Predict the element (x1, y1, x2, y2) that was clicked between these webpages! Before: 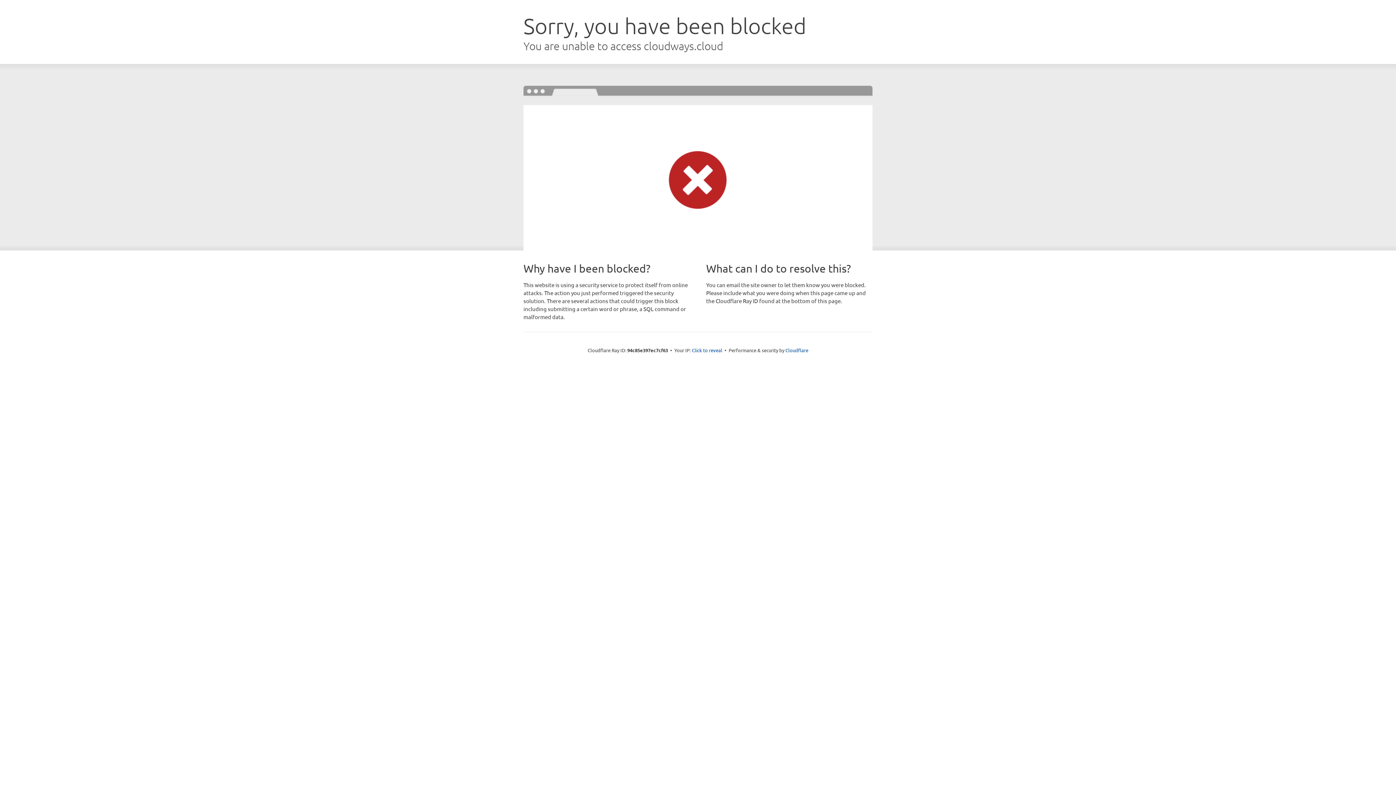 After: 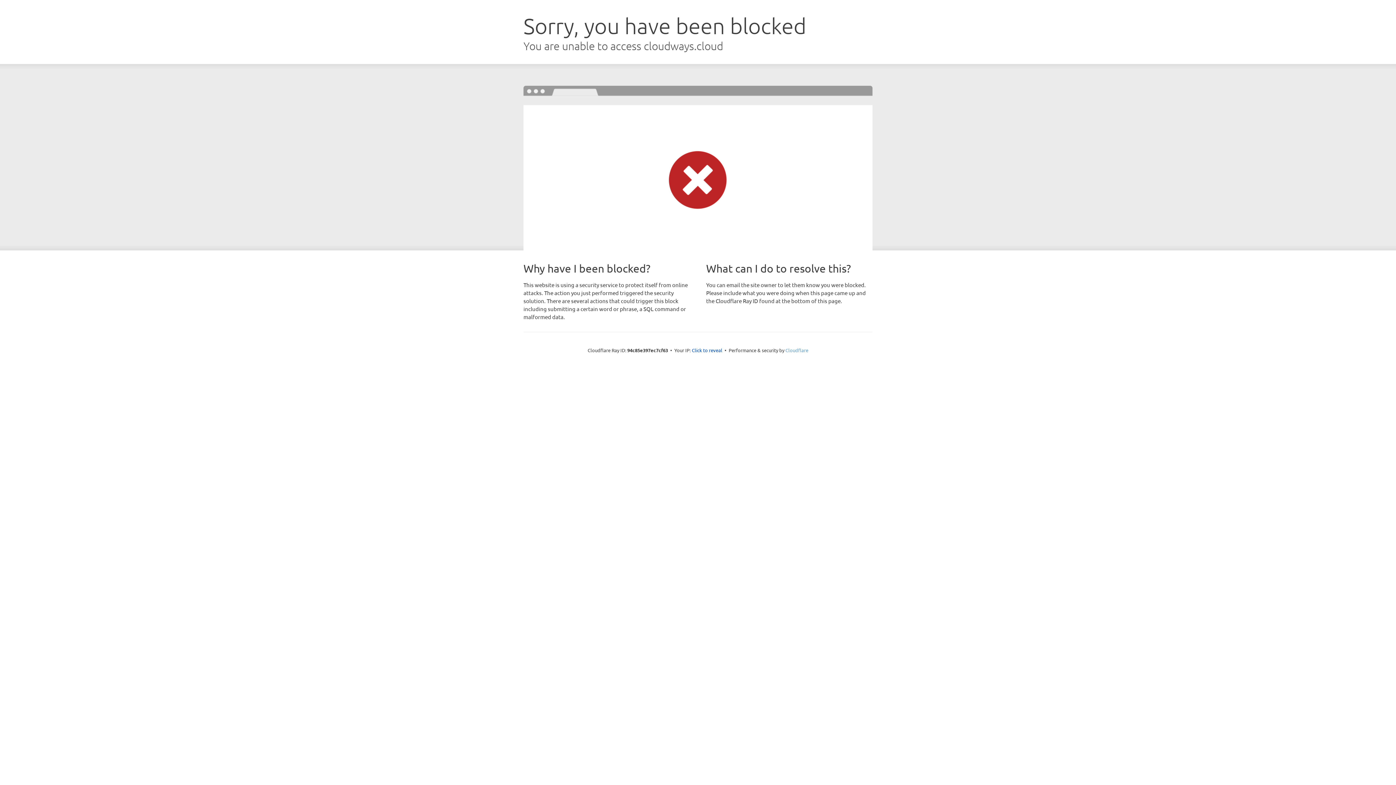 Action: label: Cloudflare bbox: (785, 347, 808, 353)